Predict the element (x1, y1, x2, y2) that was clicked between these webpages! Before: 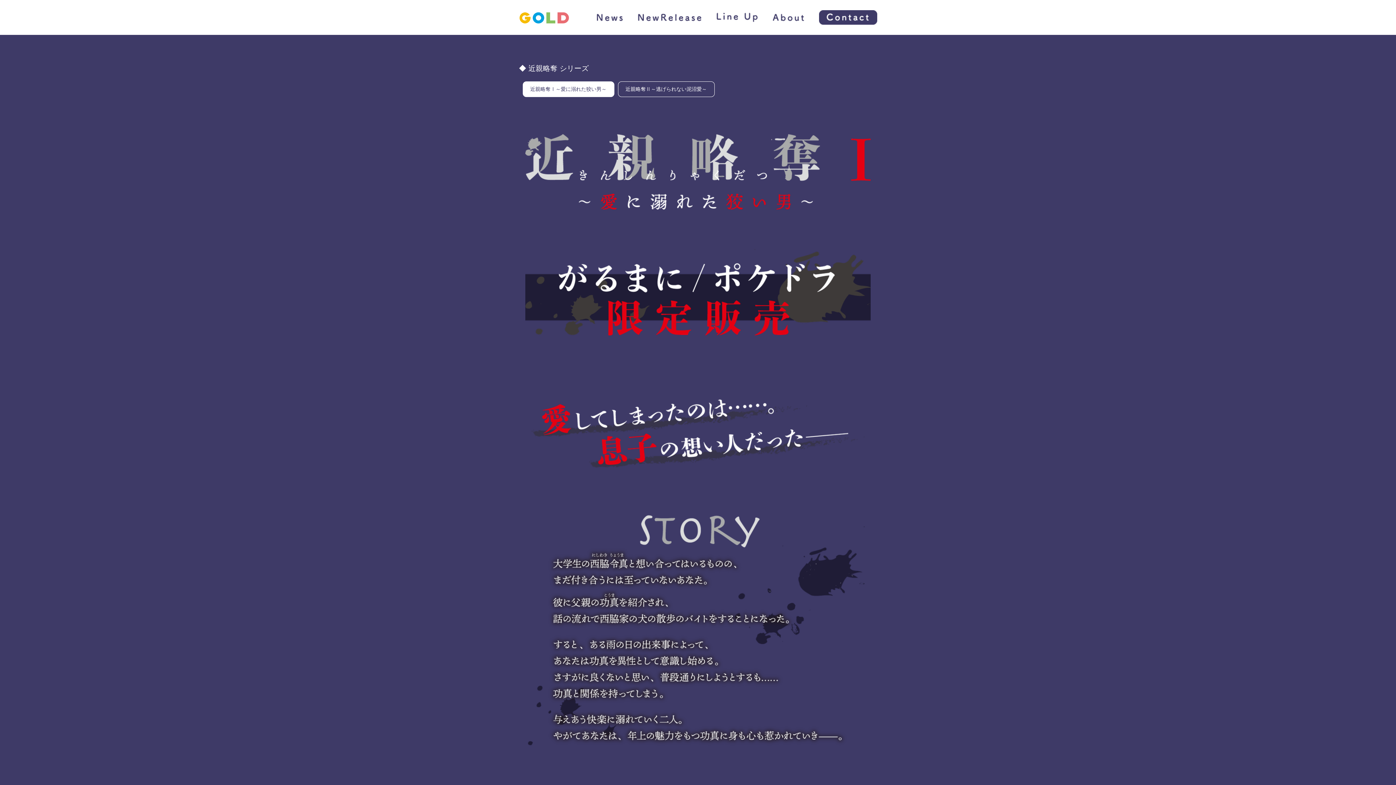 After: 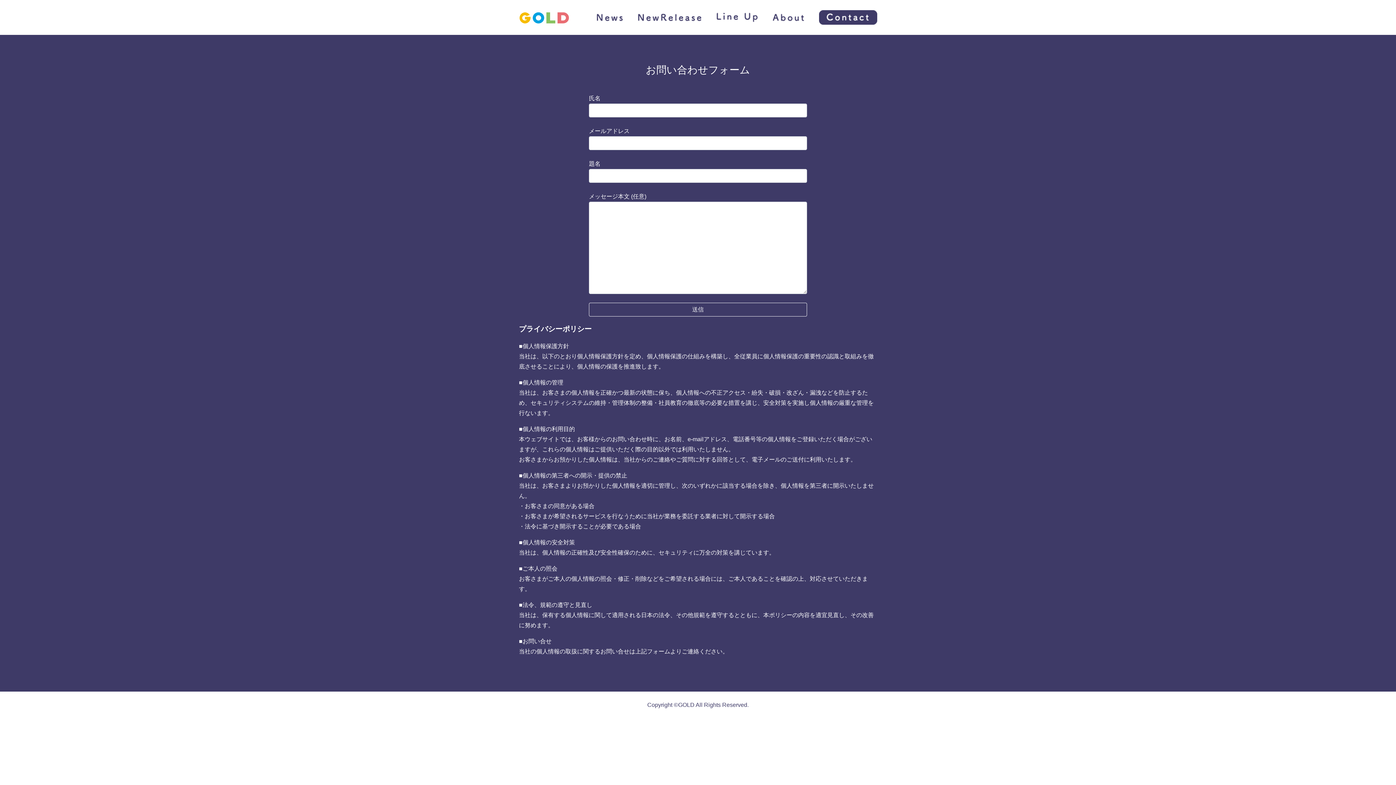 Action: bbox: (819, 0, 877, 34) label: Contact